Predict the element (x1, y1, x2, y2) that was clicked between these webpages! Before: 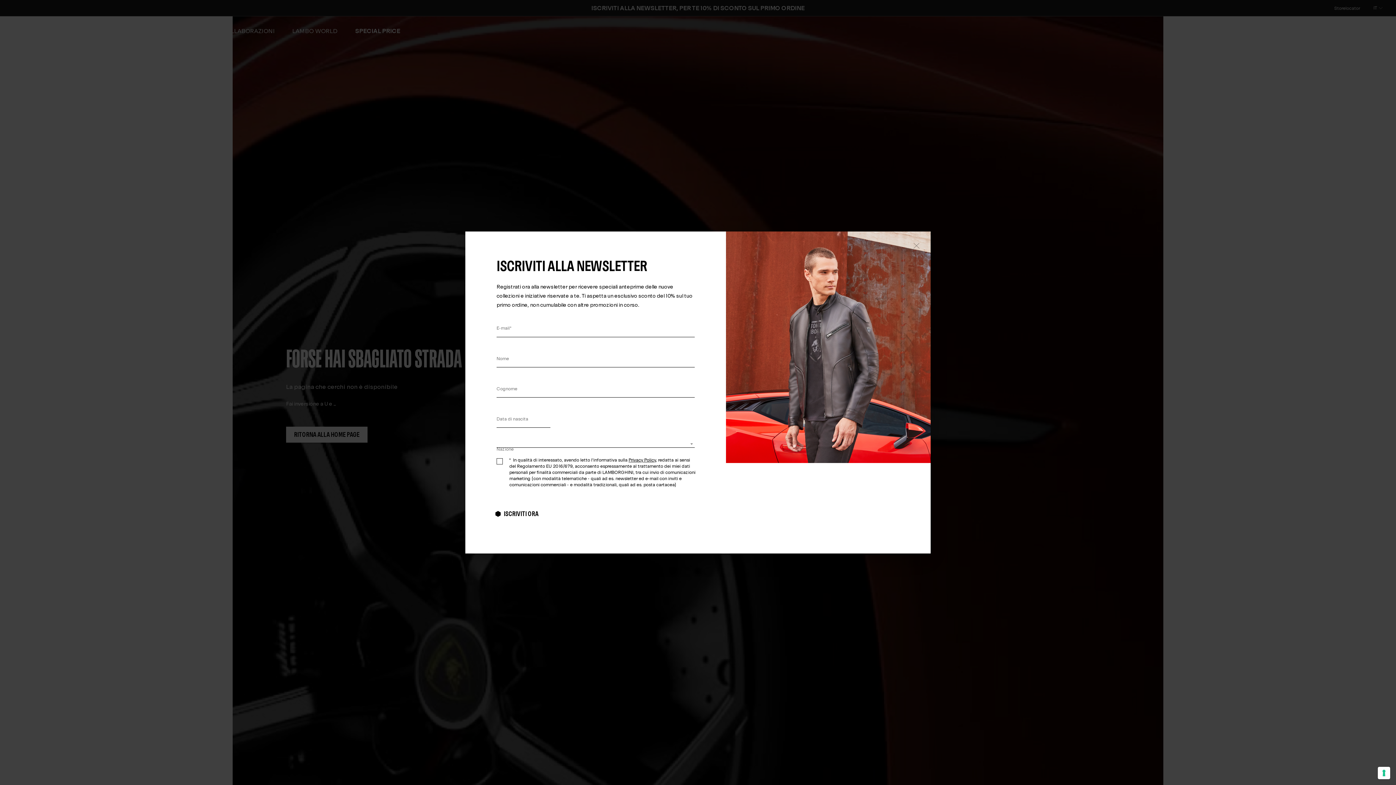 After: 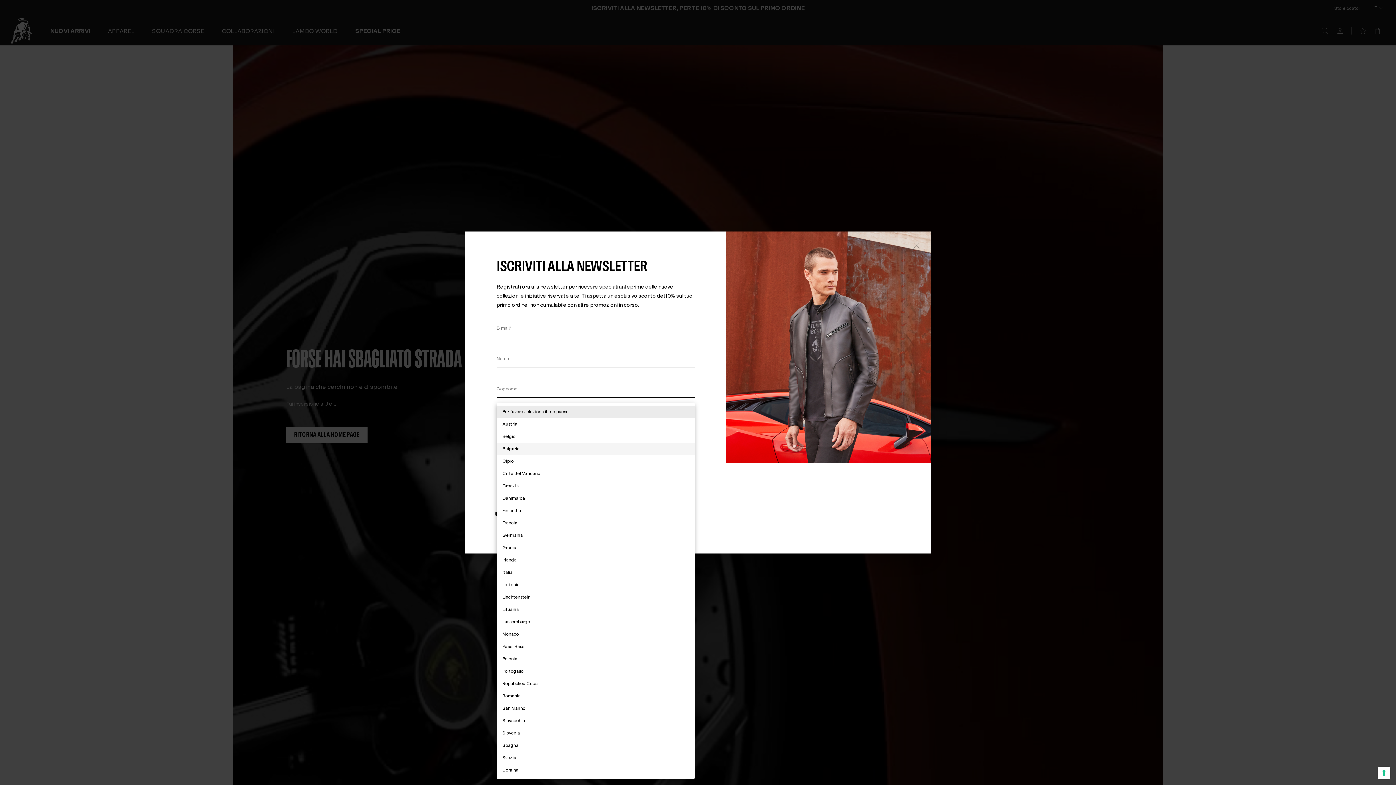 Action: label: ​ bbox: (496, 442, 694, 447)